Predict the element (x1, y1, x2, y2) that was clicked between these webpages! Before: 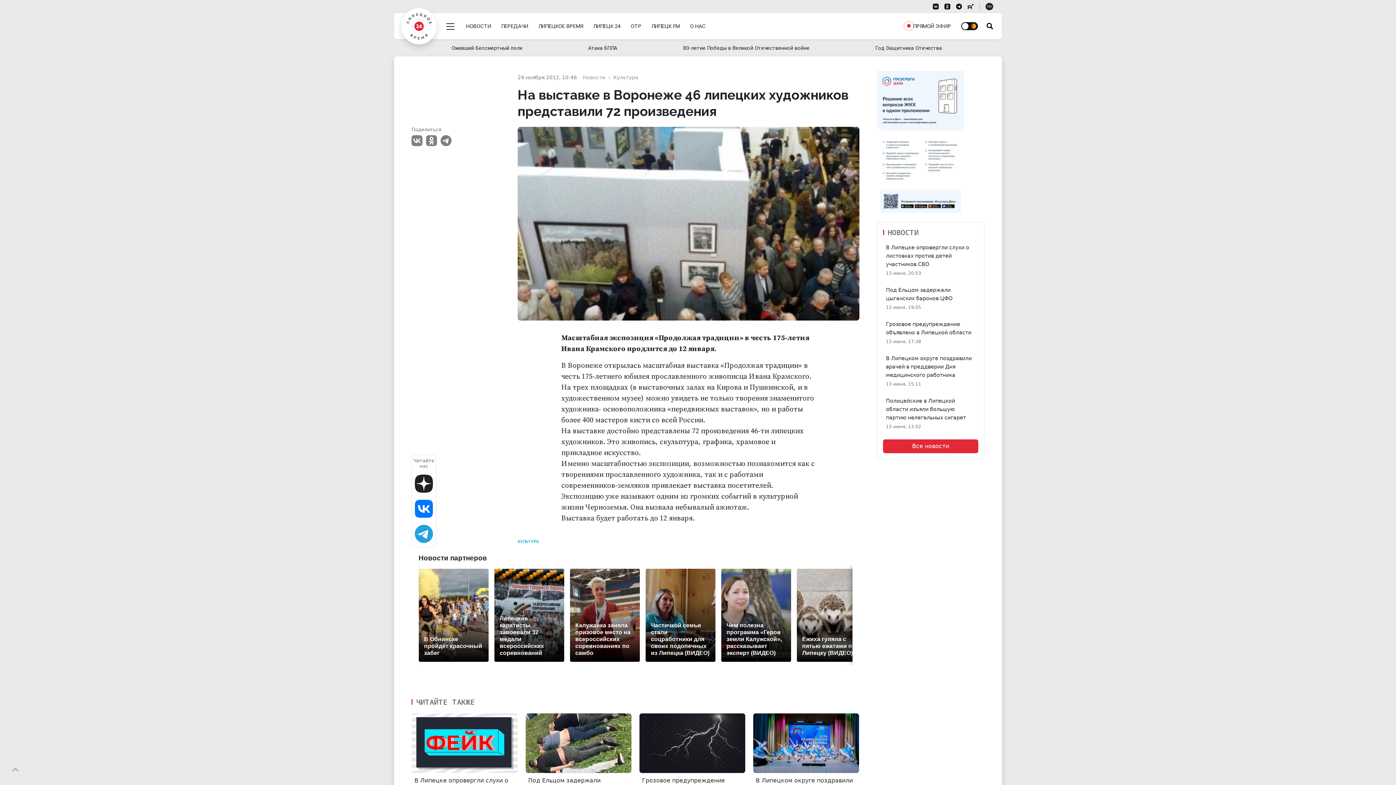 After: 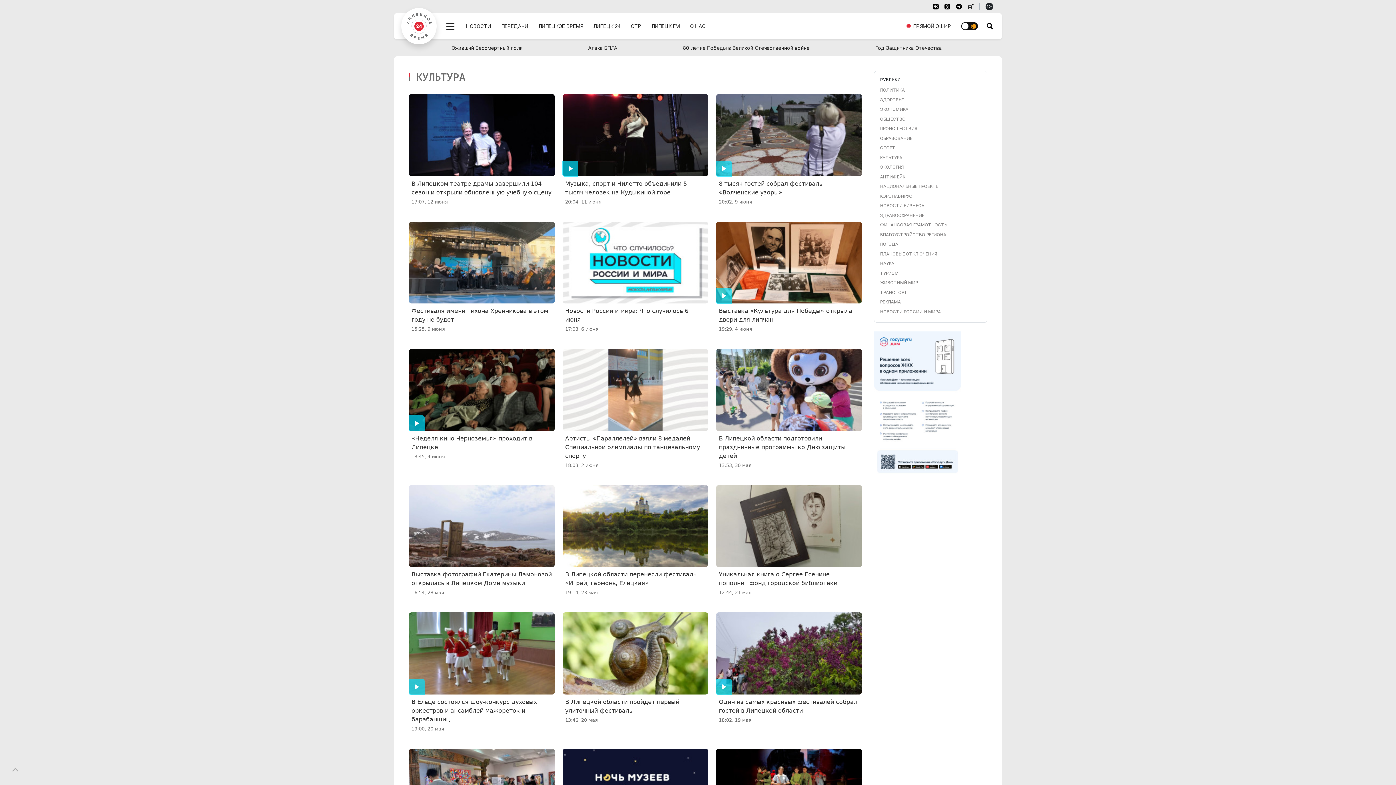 Action: bbox: (517, 539, 538, 544) label: КУЛЬТУРА